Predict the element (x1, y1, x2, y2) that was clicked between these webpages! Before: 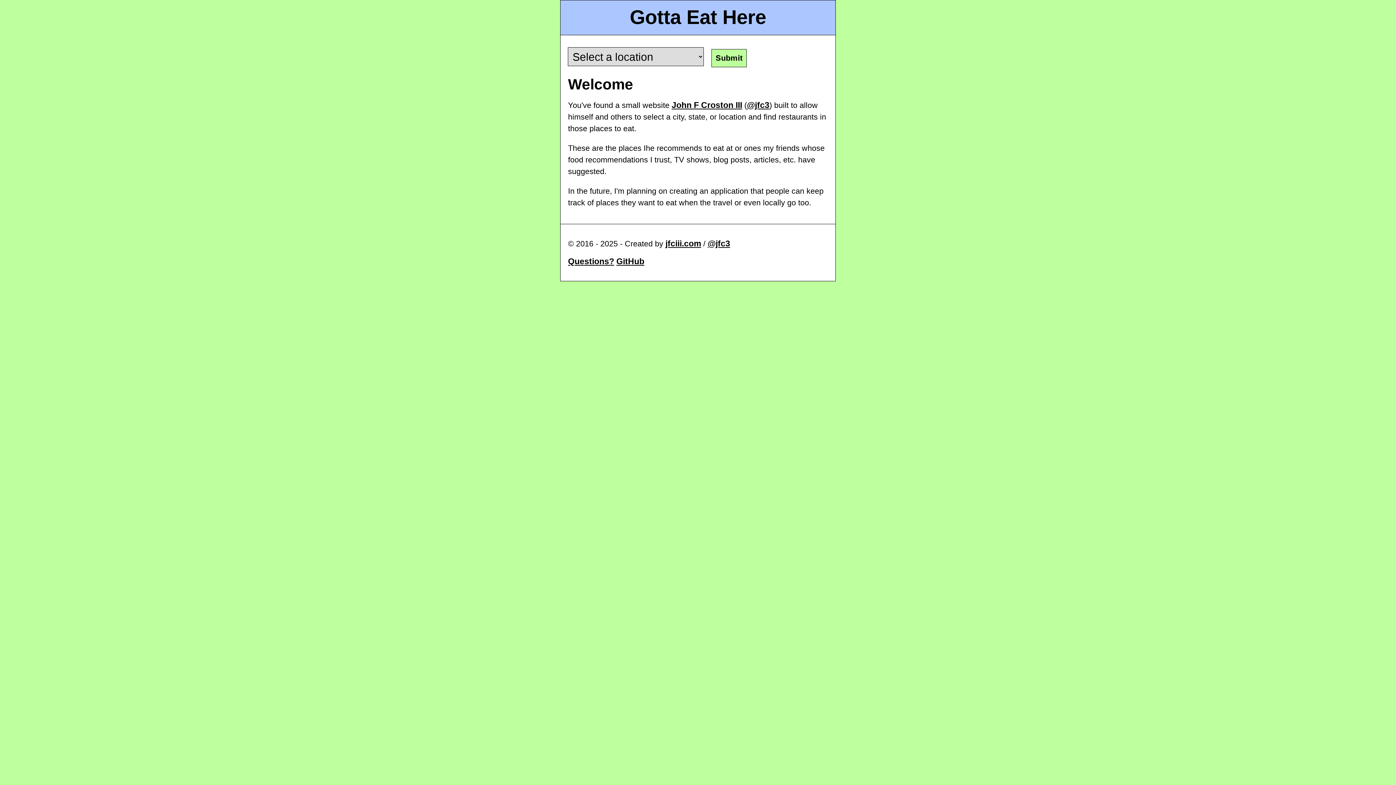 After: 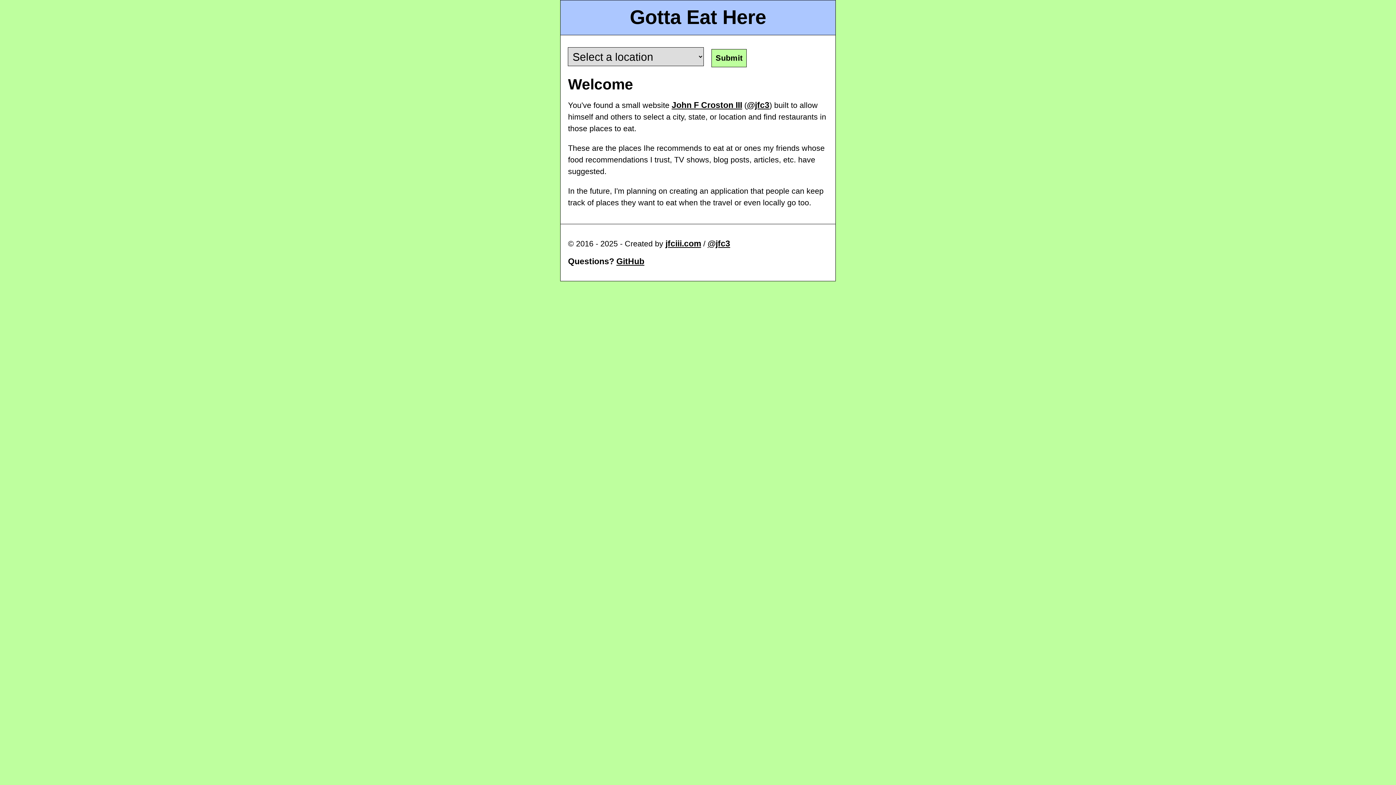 Action: bbox: (568, 256, 614, 266) label: Questions?